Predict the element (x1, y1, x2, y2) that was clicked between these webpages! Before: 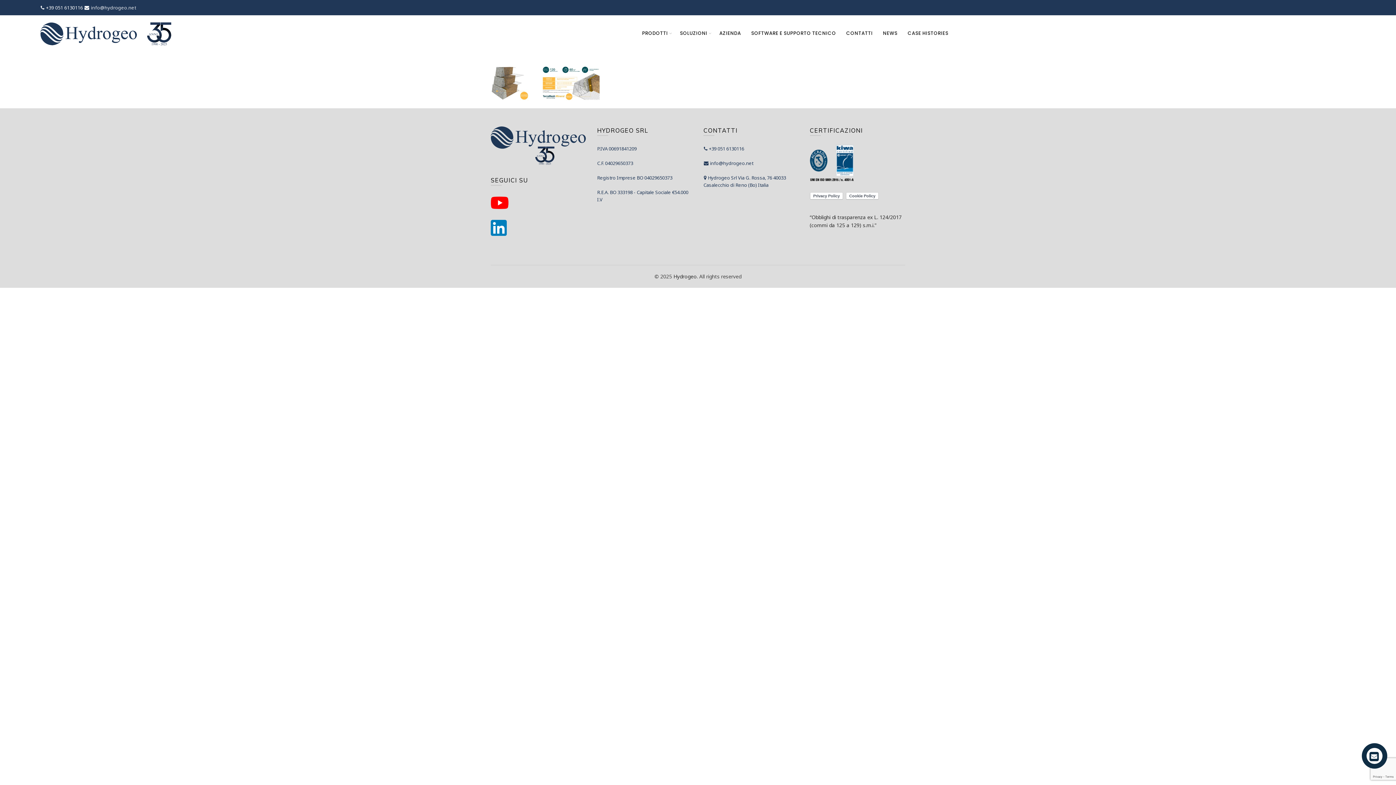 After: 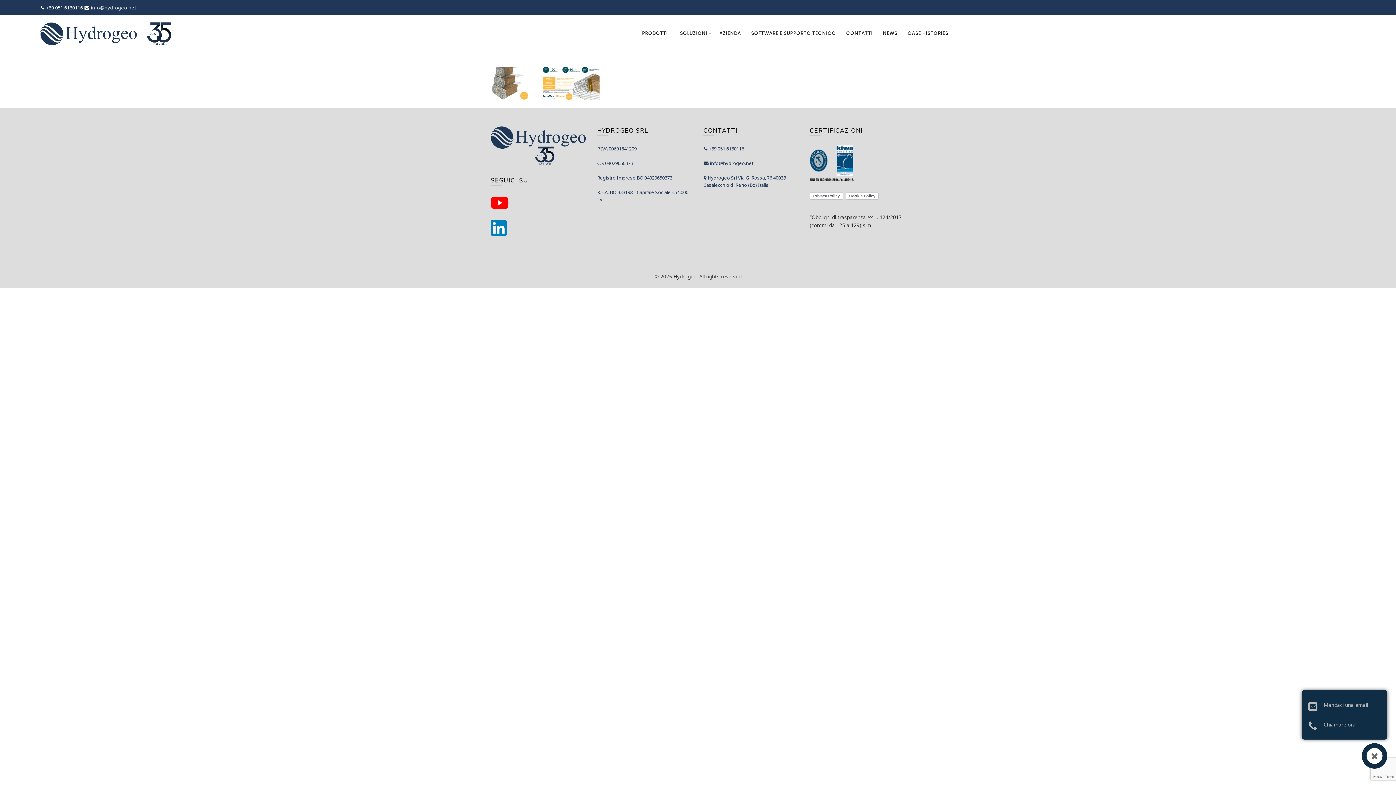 Action: bbox: (1366, 748, 1382, 764)